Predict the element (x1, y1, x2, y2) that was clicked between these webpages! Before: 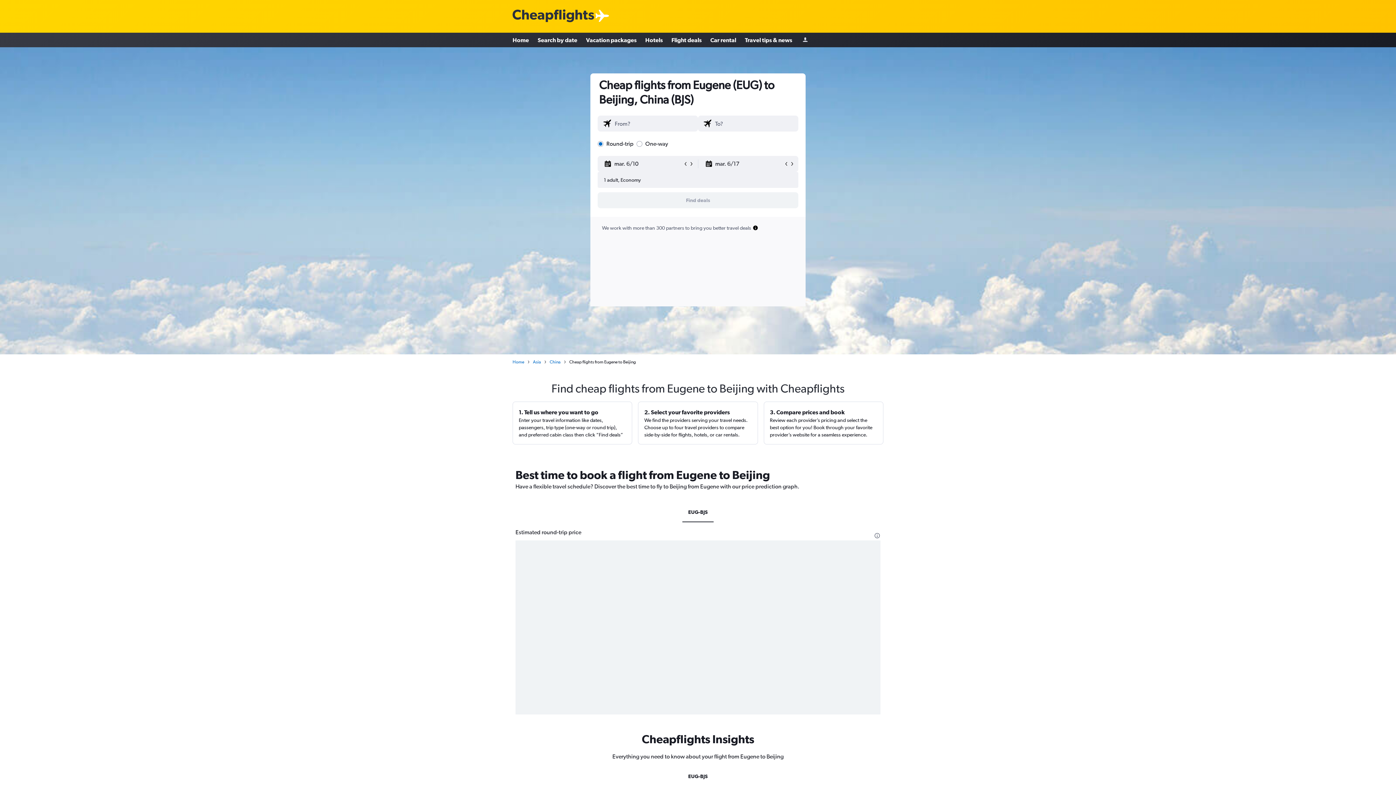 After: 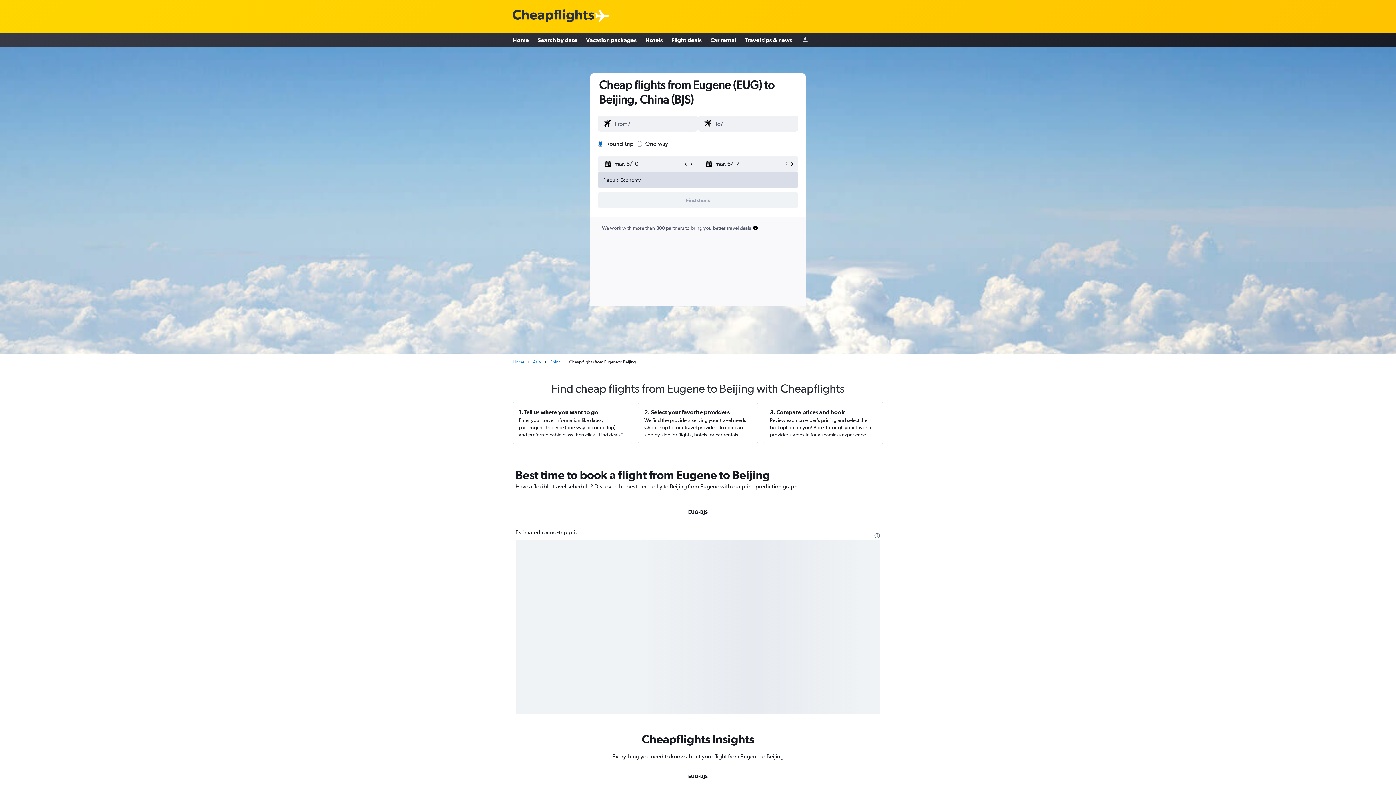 Action: bbox: (597, 172, 798, 188) label: 1 adult, Economy